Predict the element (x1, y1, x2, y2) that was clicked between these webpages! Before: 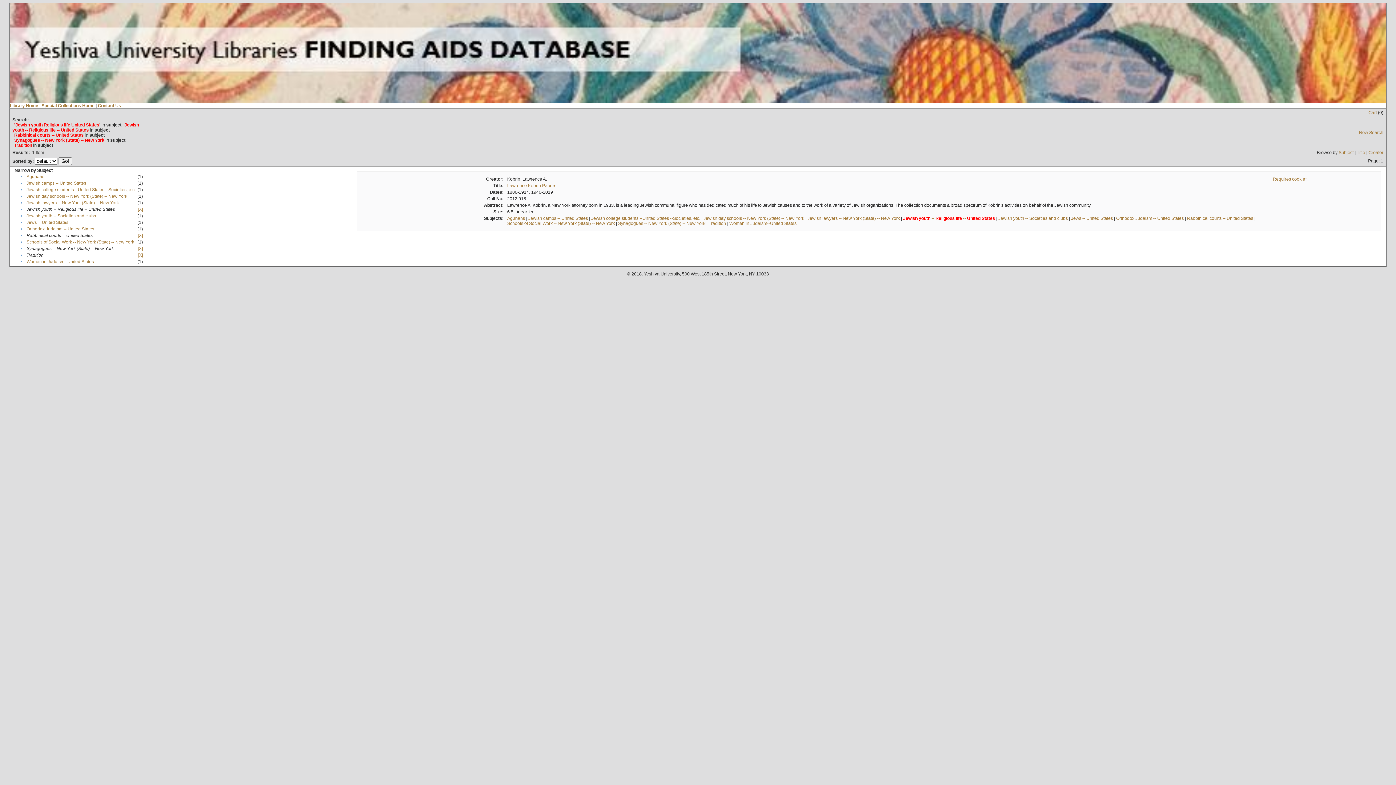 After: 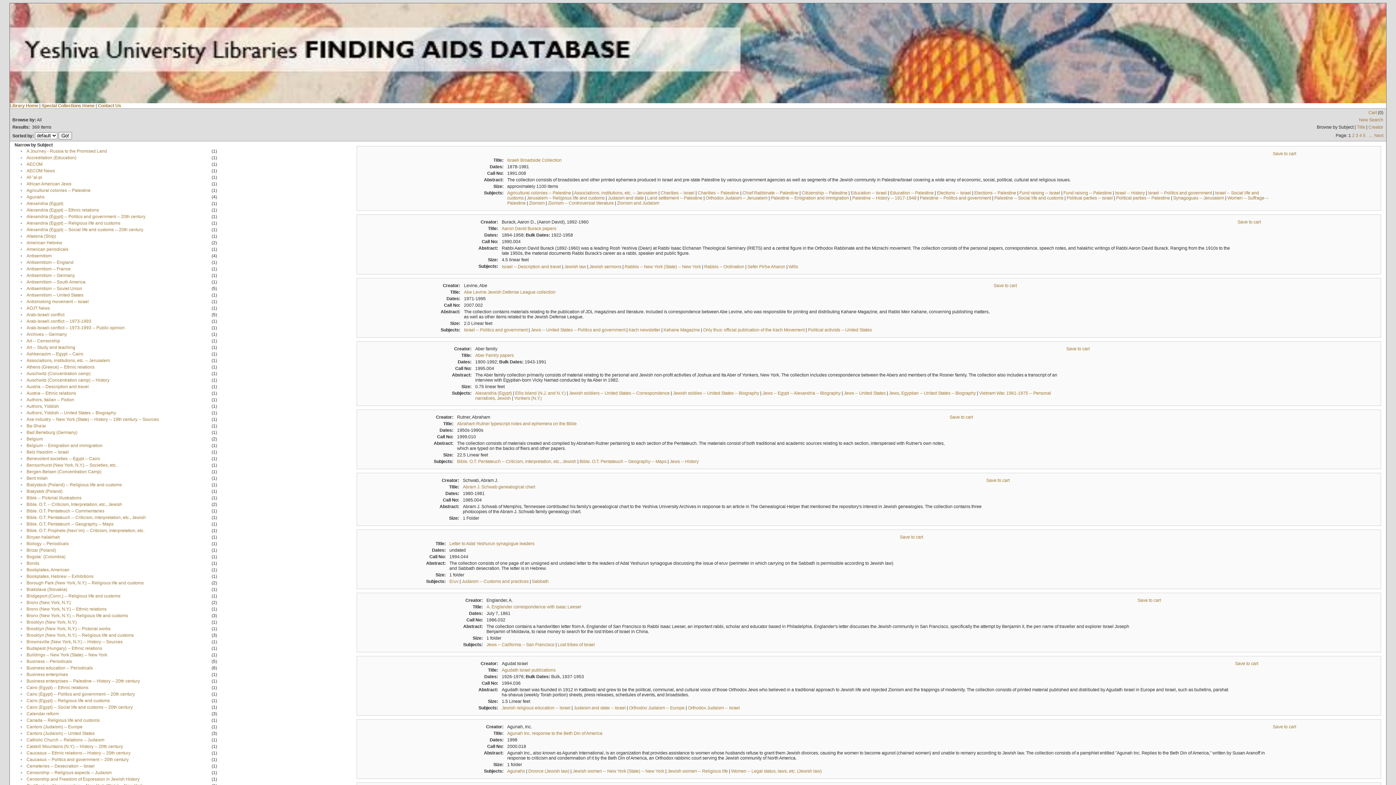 Action: bbox: (1338, 150, 1353, 155) label: Subject